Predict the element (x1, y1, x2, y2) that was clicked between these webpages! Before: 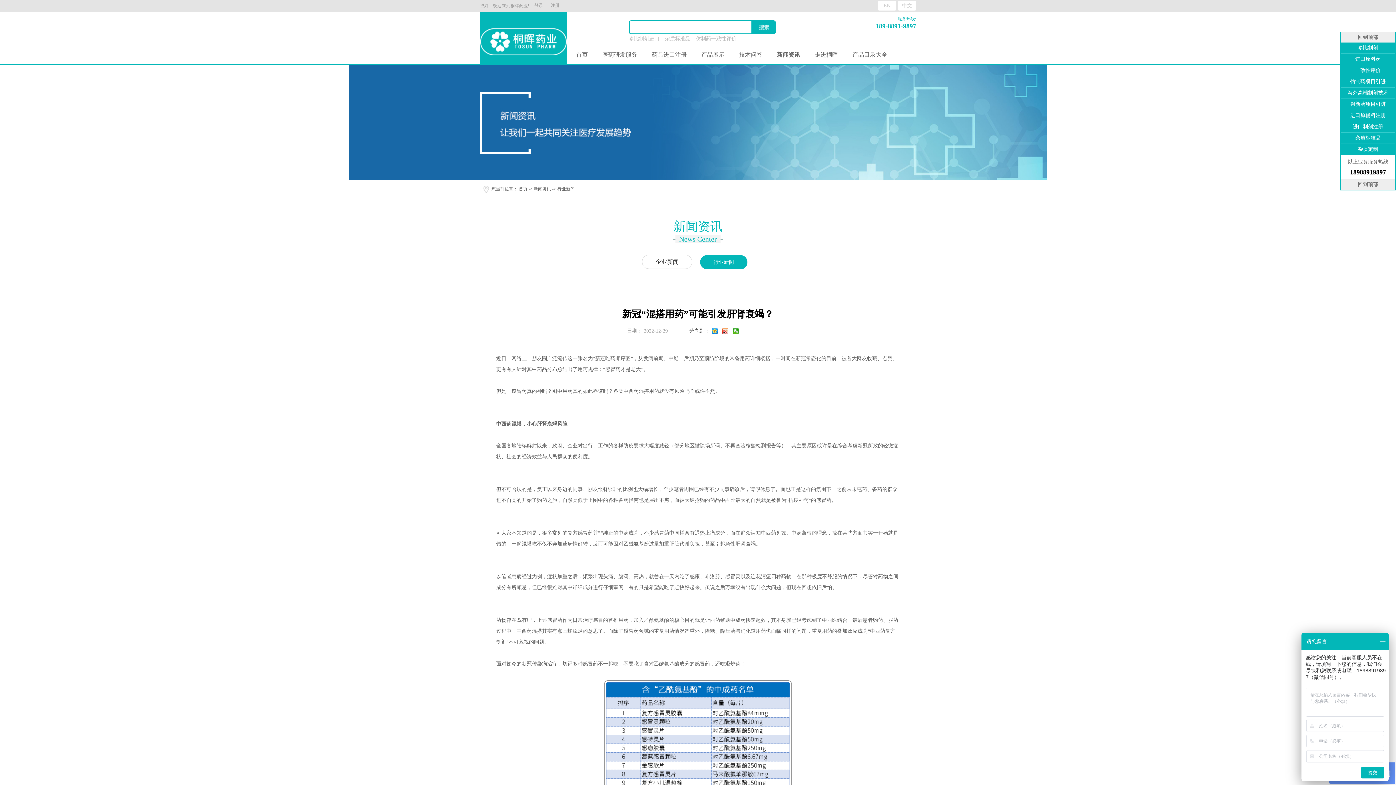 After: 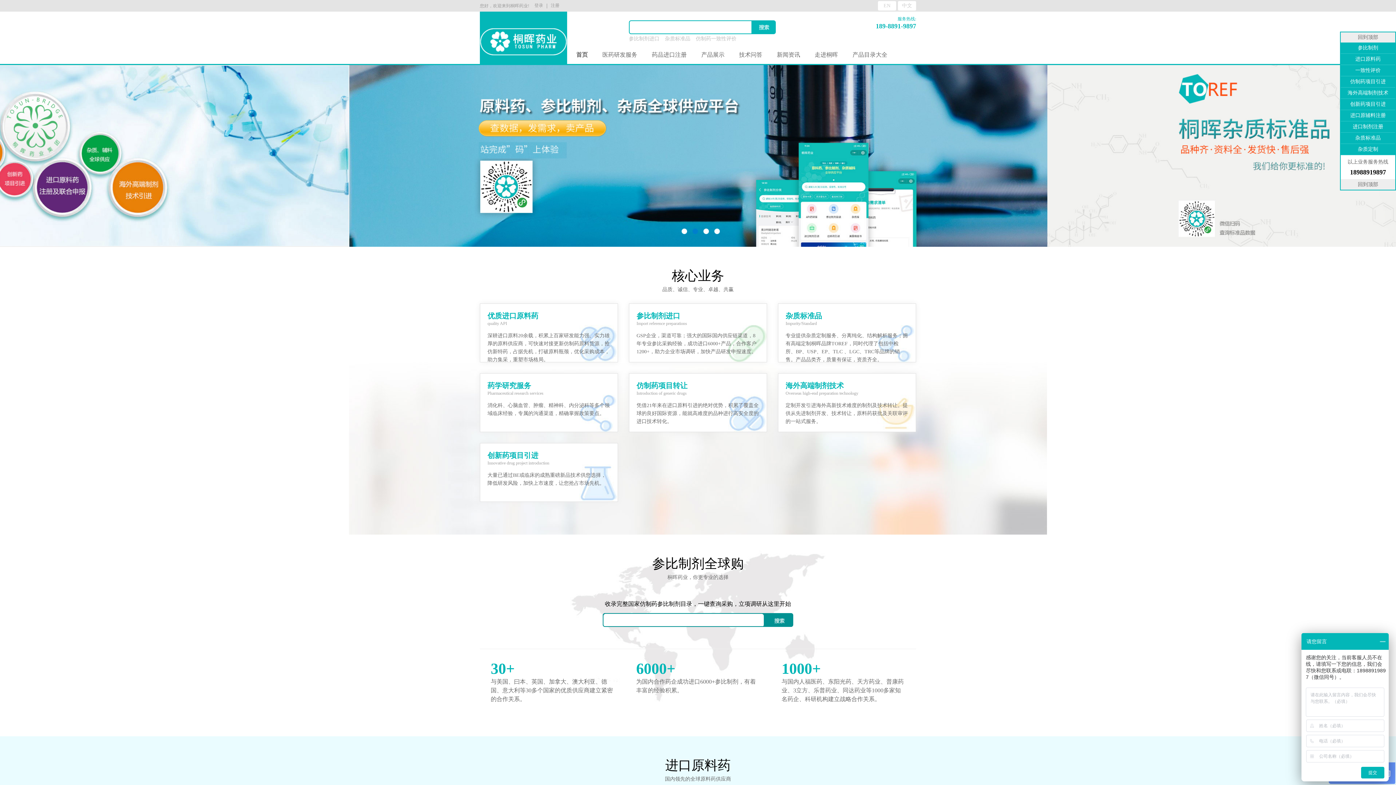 Action: label: 中文 bbox: (902, 2, 912, 8)